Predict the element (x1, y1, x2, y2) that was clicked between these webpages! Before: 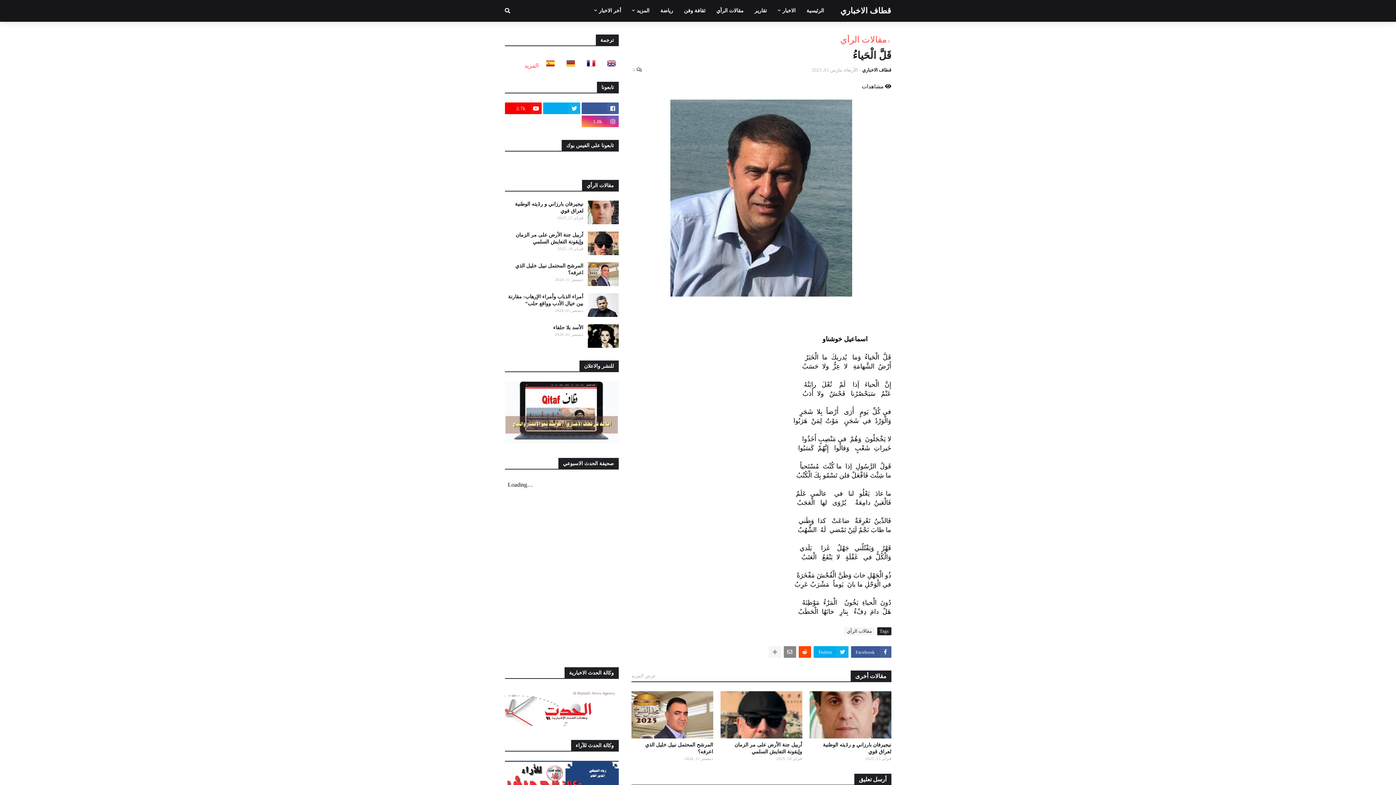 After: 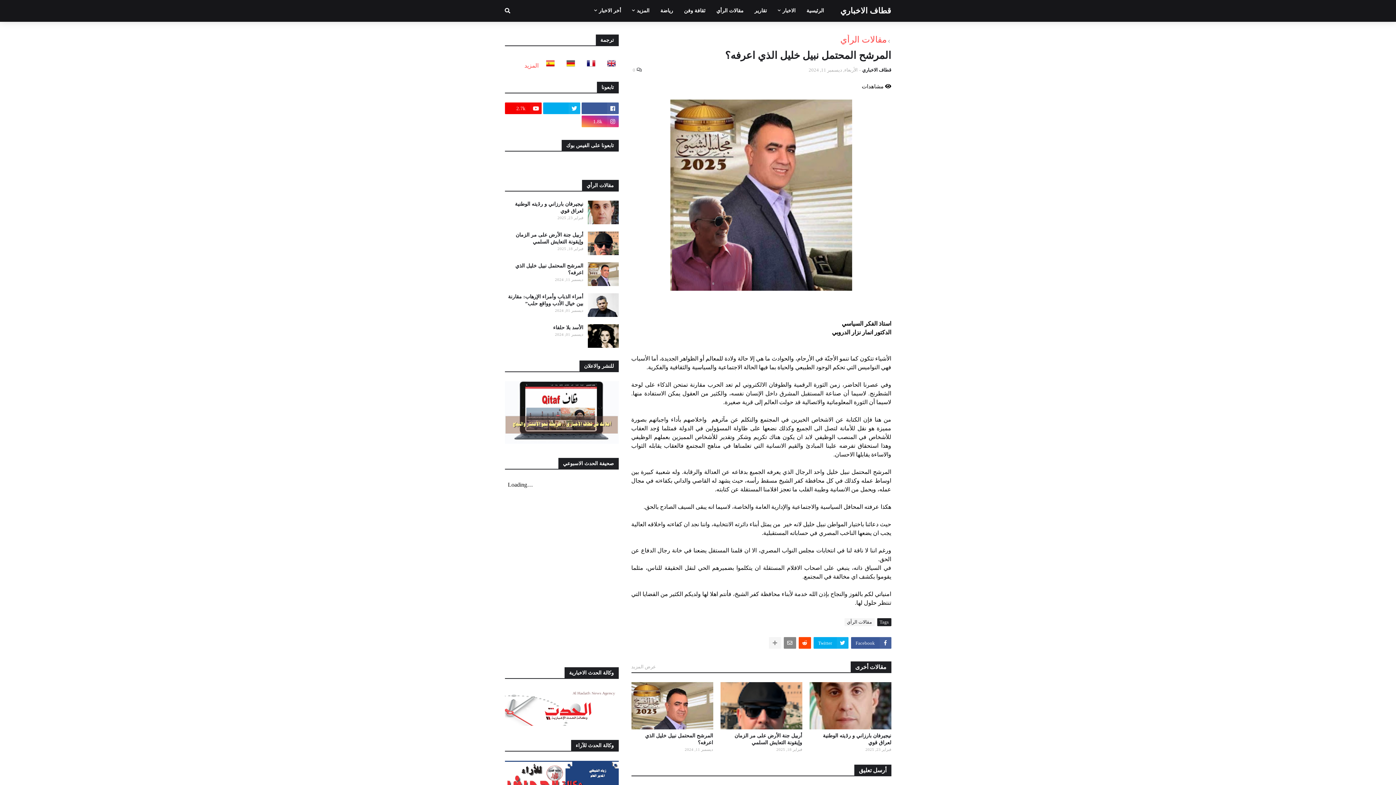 Action: bbox: (587, 262, 618, 286)